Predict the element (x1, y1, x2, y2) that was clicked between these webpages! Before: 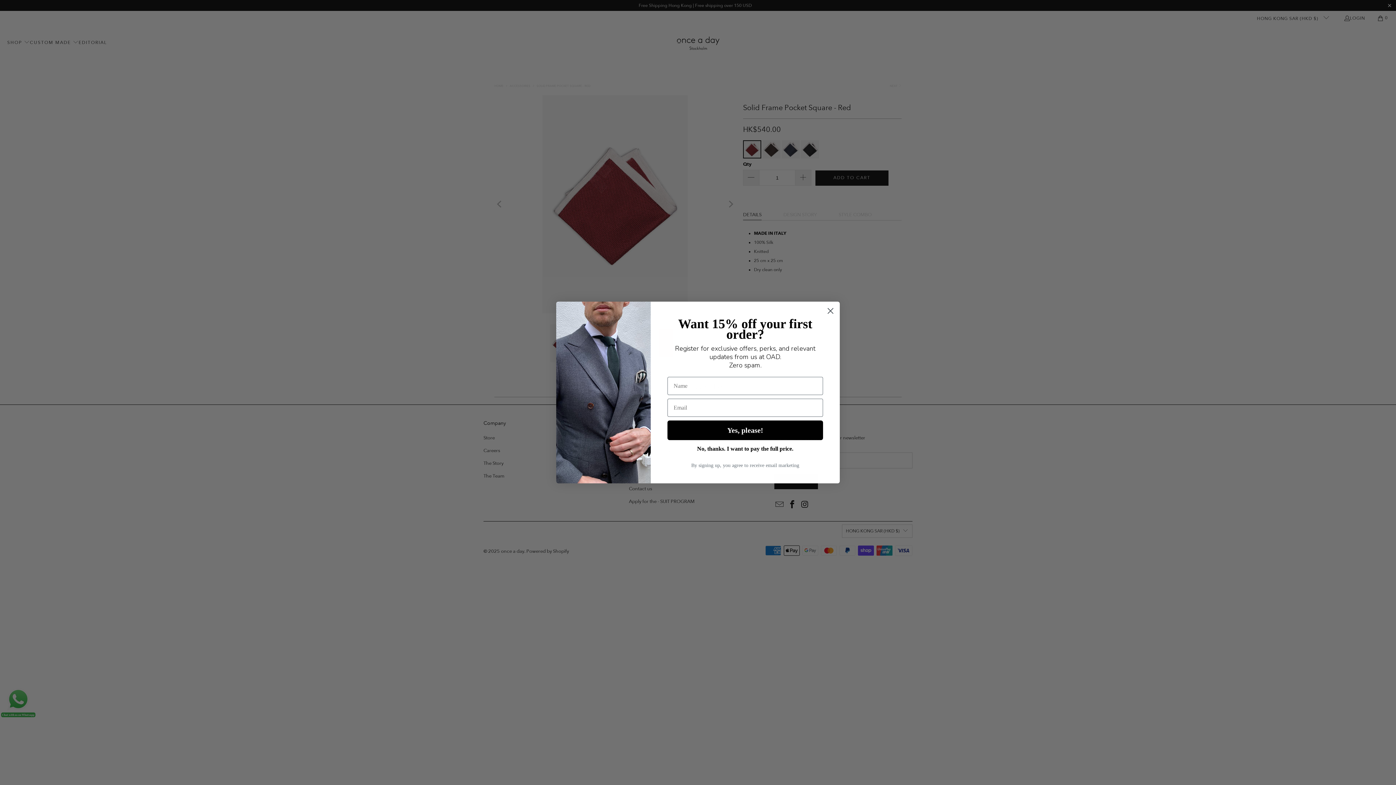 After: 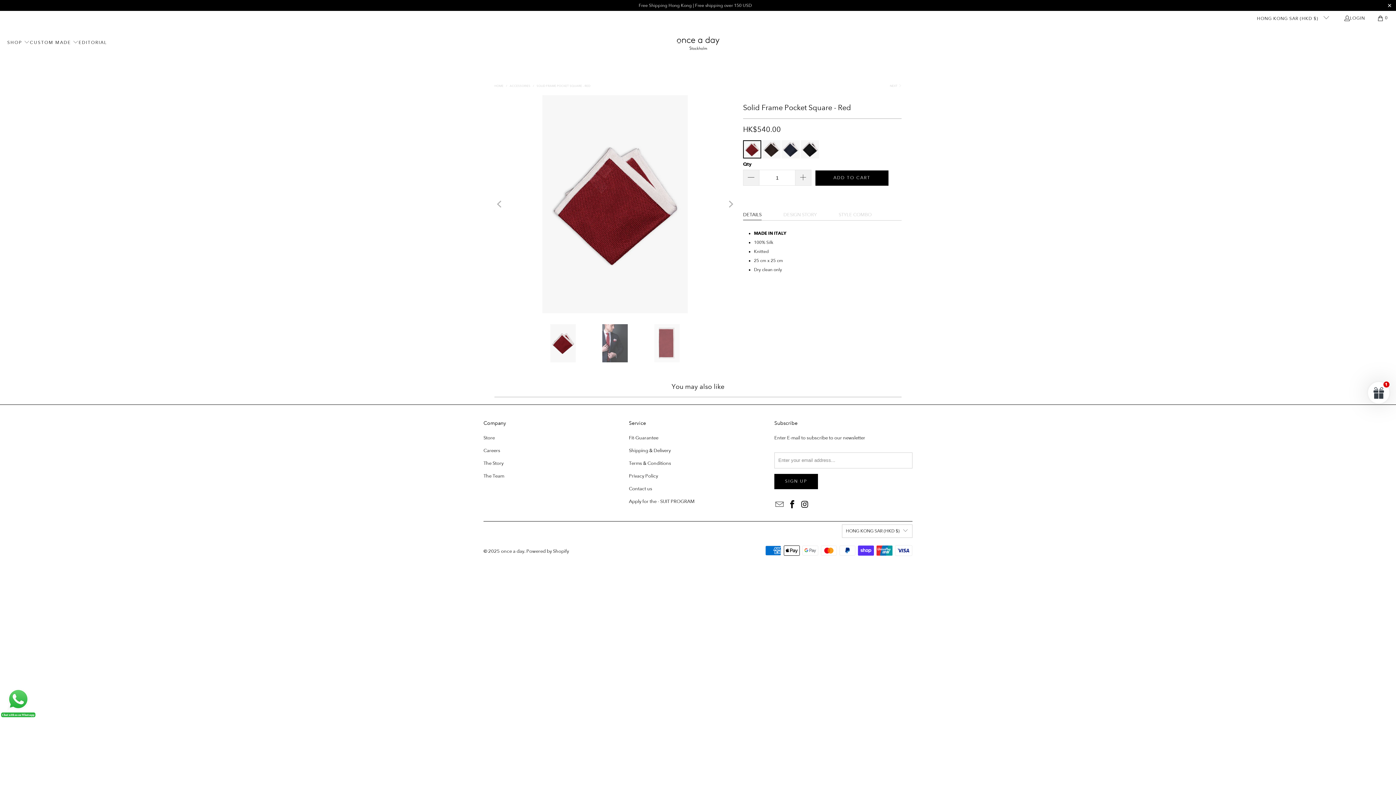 Action: label: Close dialog bbox: (824, 304, 837, 317)